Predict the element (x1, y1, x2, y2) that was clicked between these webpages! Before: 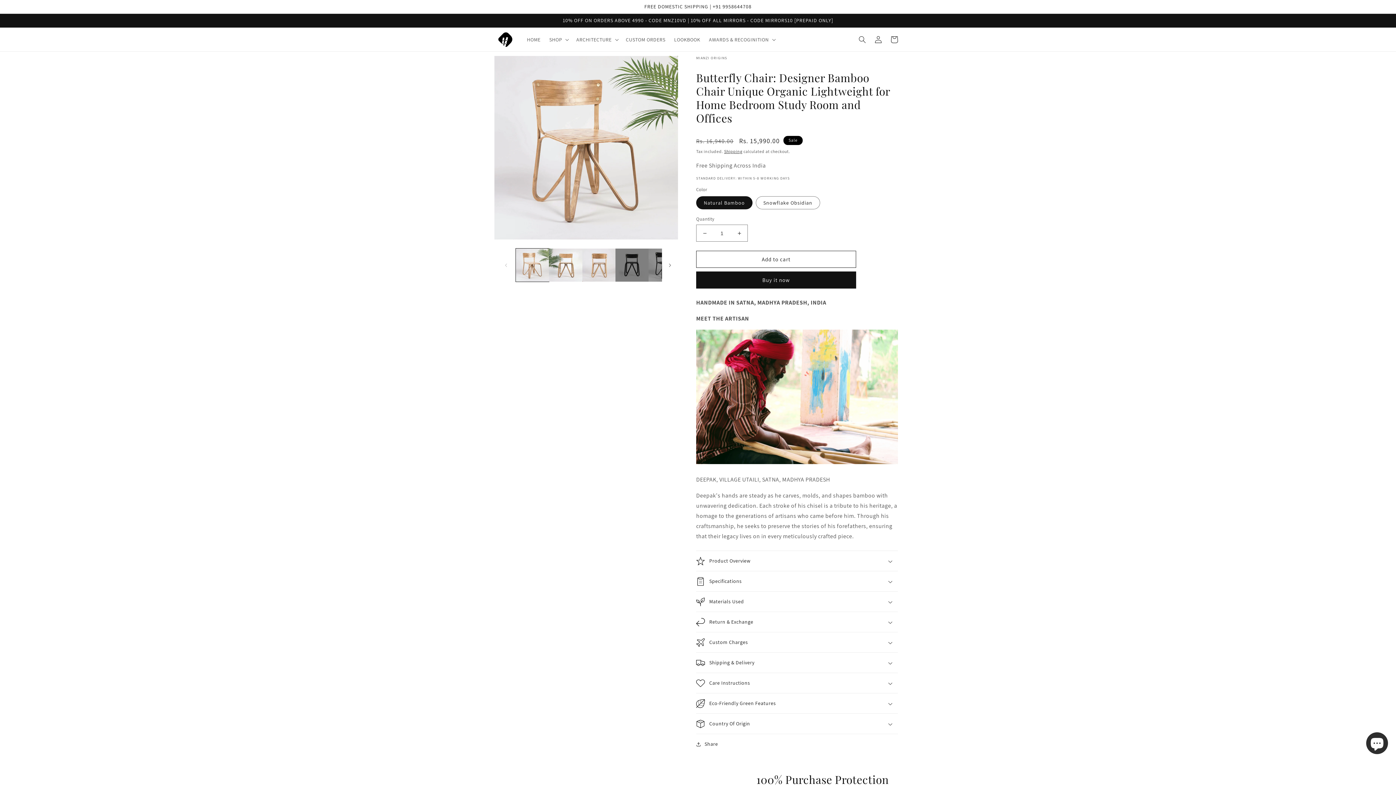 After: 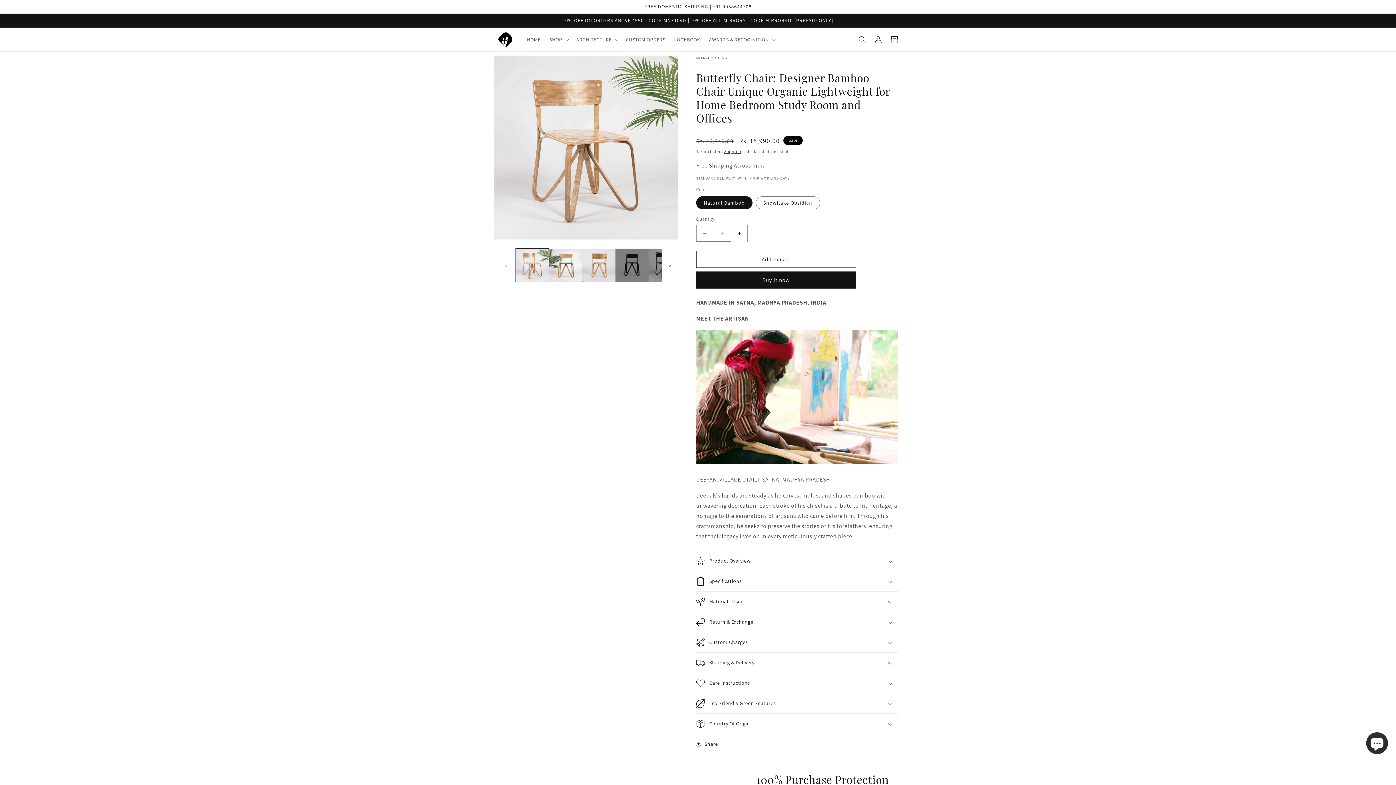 Action: label: Increase quantity for Butterfly Chair: Designer Bamboo Chair Unique Organic Lightweight for Home Bedroom Study Room and Offices bbox: (731, 224, 747, 241)